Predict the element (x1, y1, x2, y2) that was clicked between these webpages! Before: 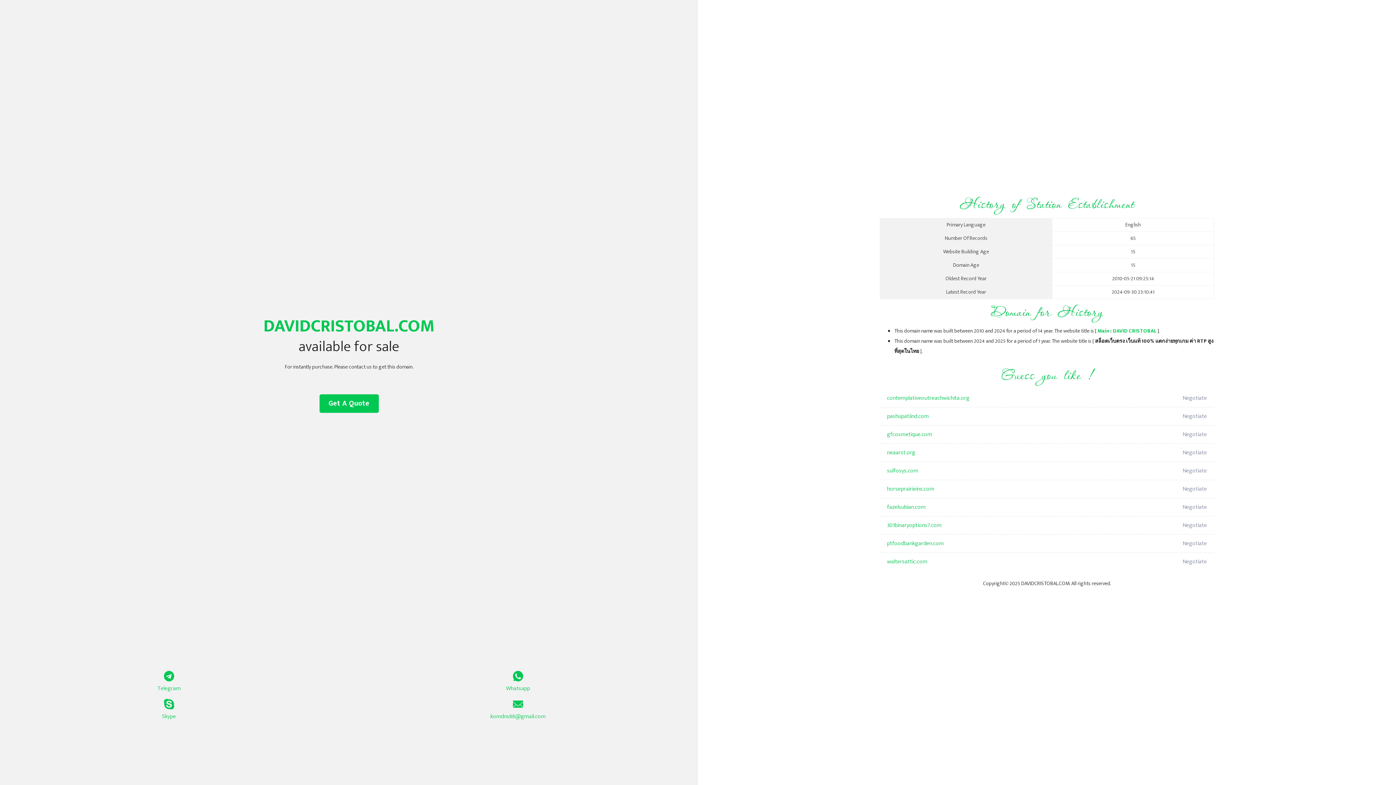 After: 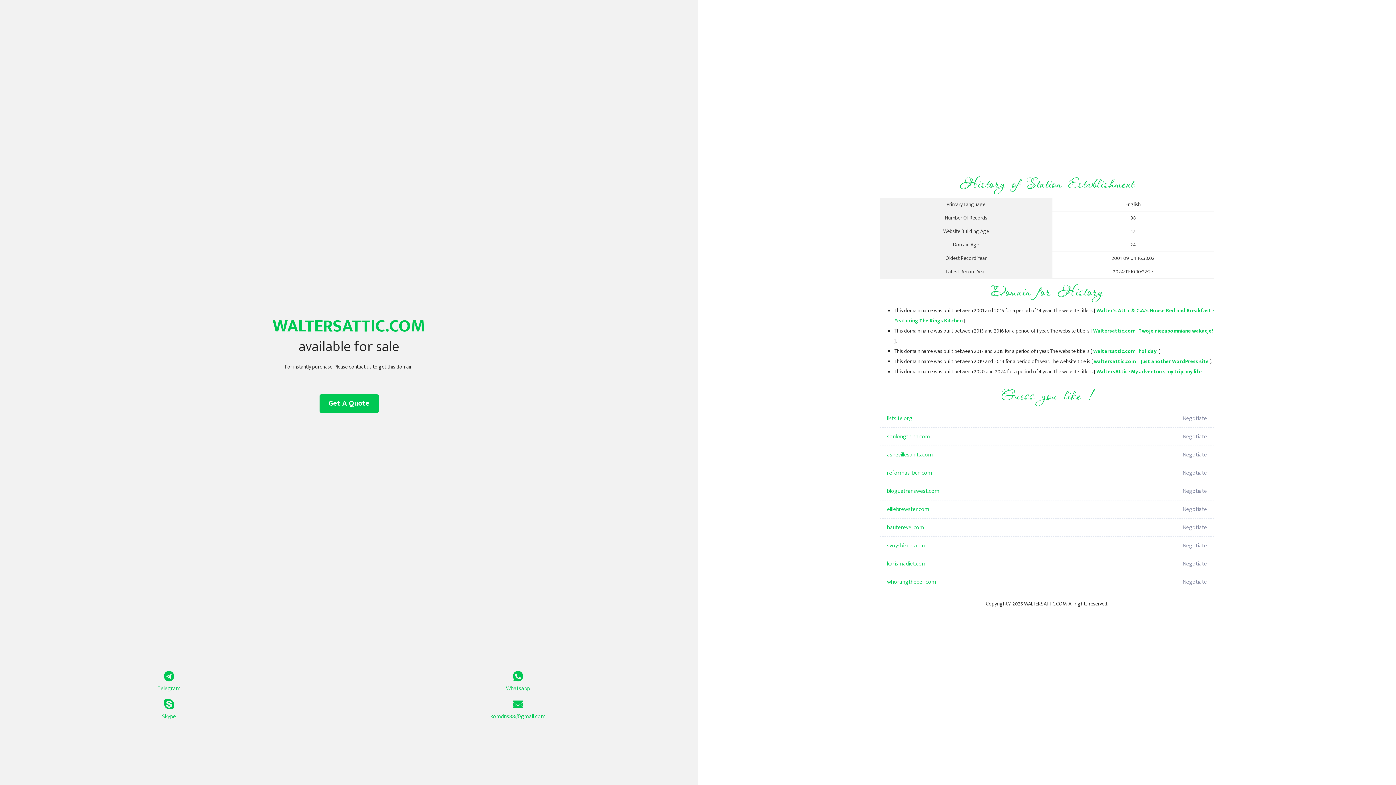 Action: bbox: (887, 553, 1098, 571) label: waltersattic.com